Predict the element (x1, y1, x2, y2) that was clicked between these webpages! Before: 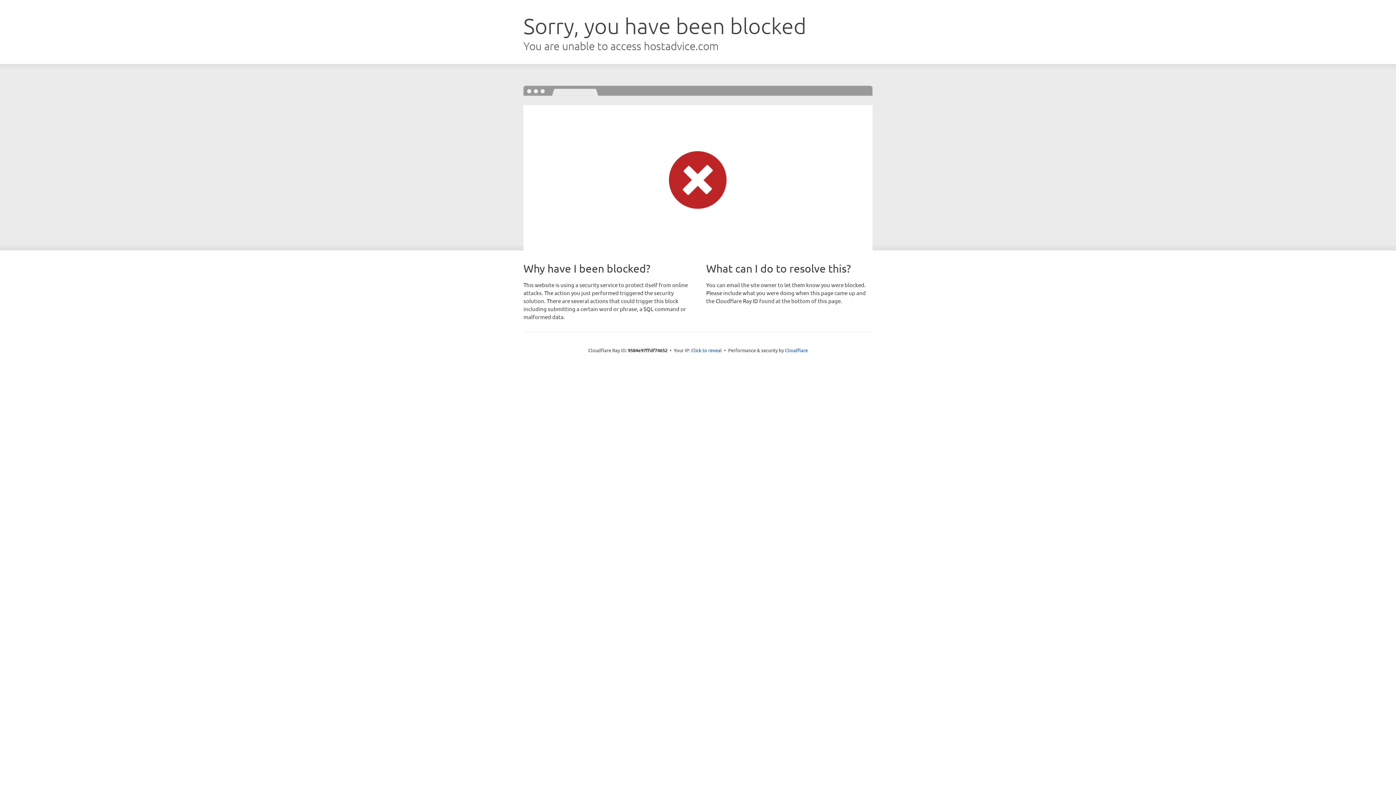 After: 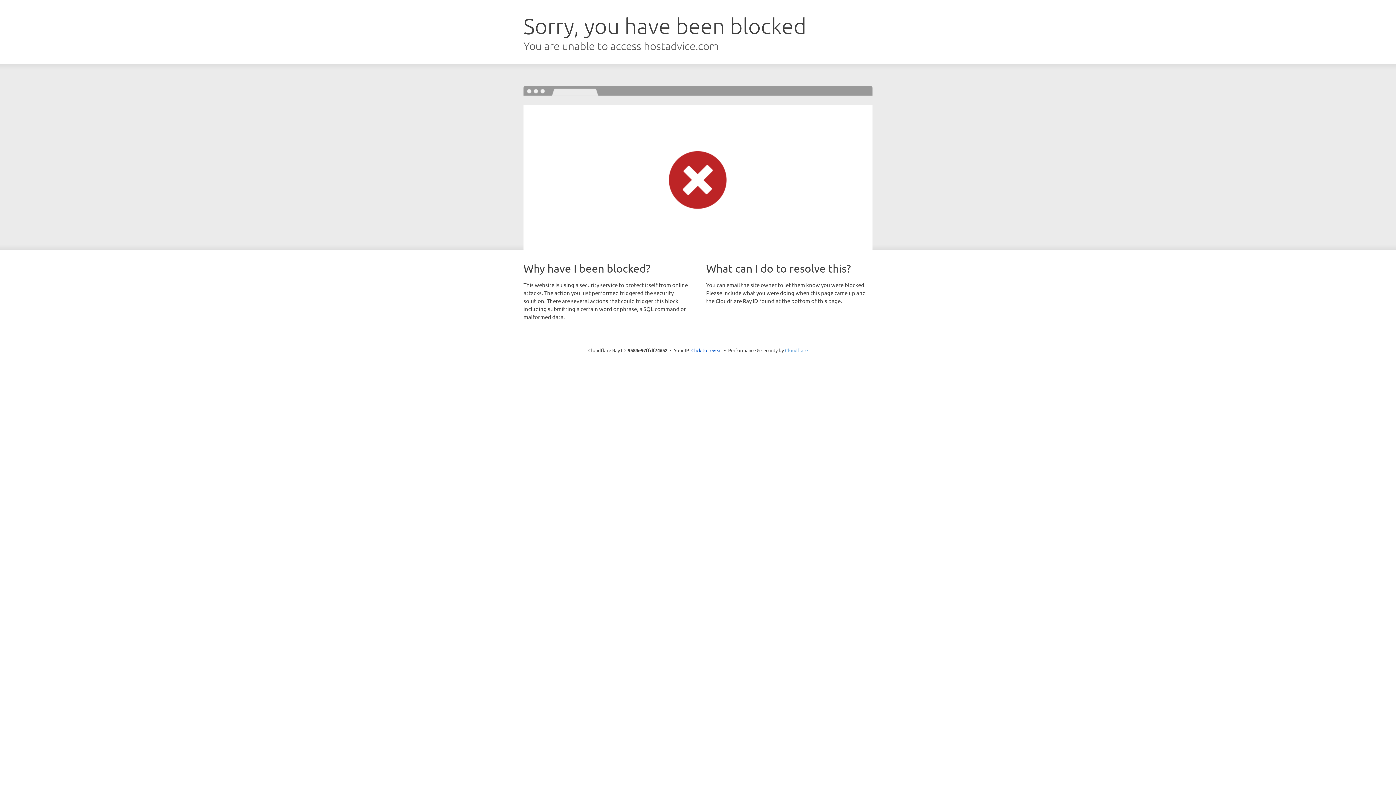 Action: label: Cloudflare bbox: (785, 347, 808, 353)